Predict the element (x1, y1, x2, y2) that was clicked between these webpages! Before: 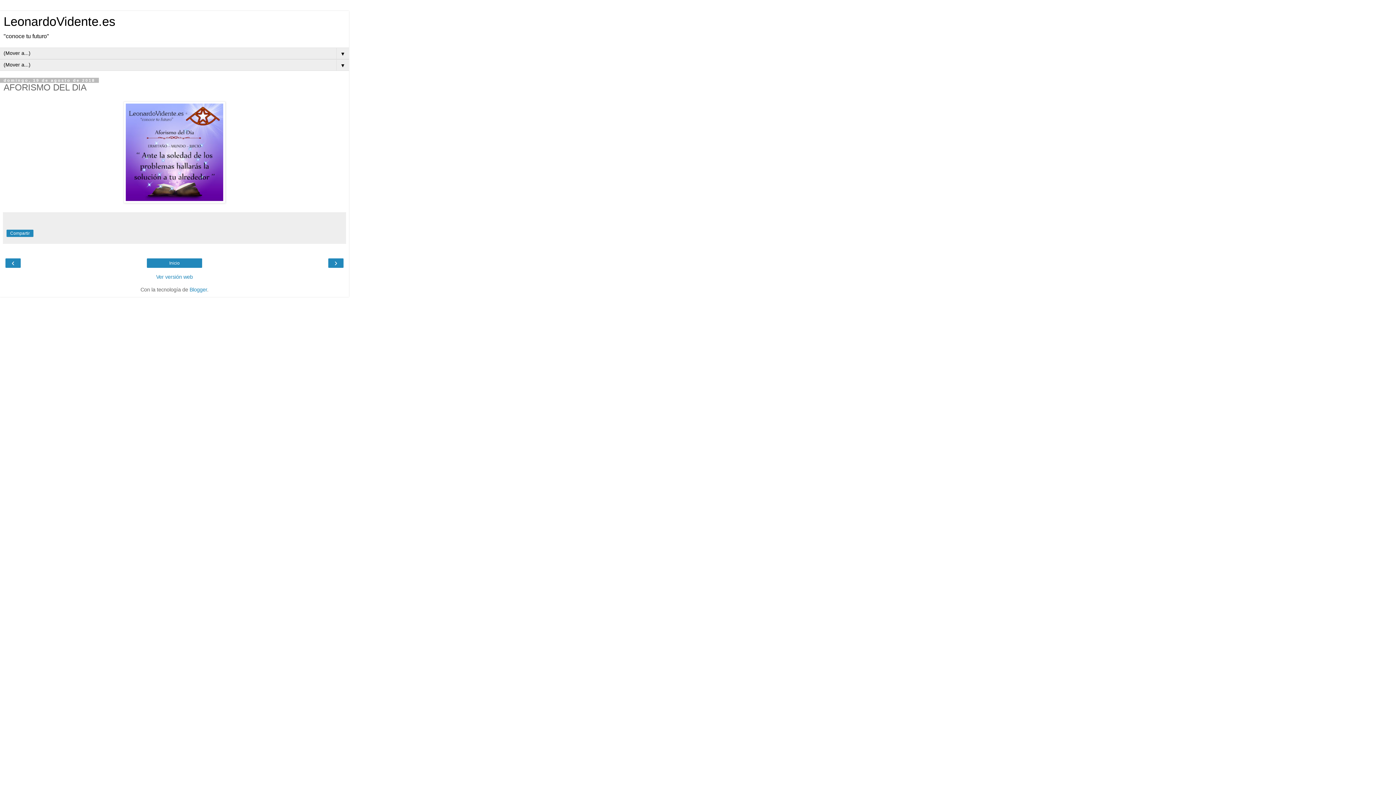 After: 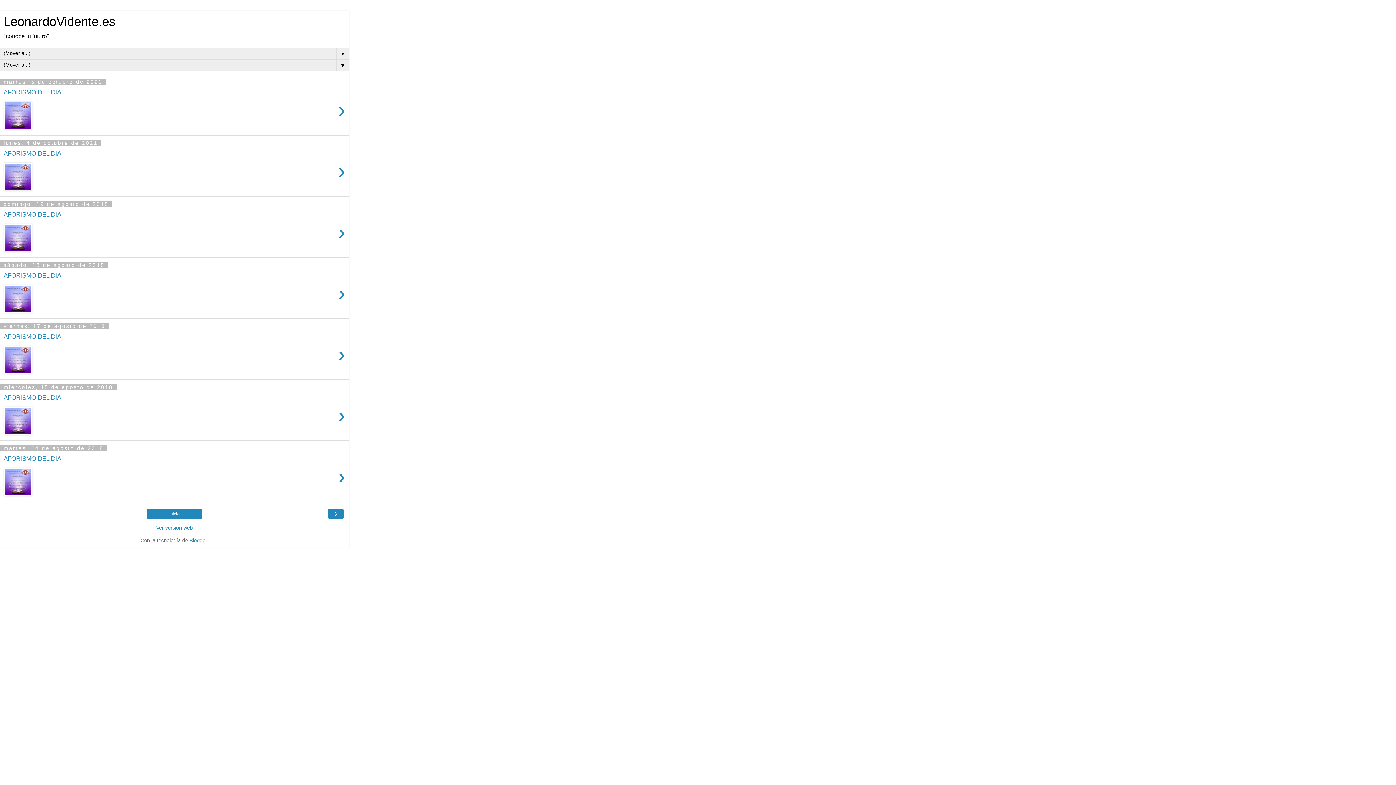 Action: bbox: (149, 259, 200, 266) label: Inicio